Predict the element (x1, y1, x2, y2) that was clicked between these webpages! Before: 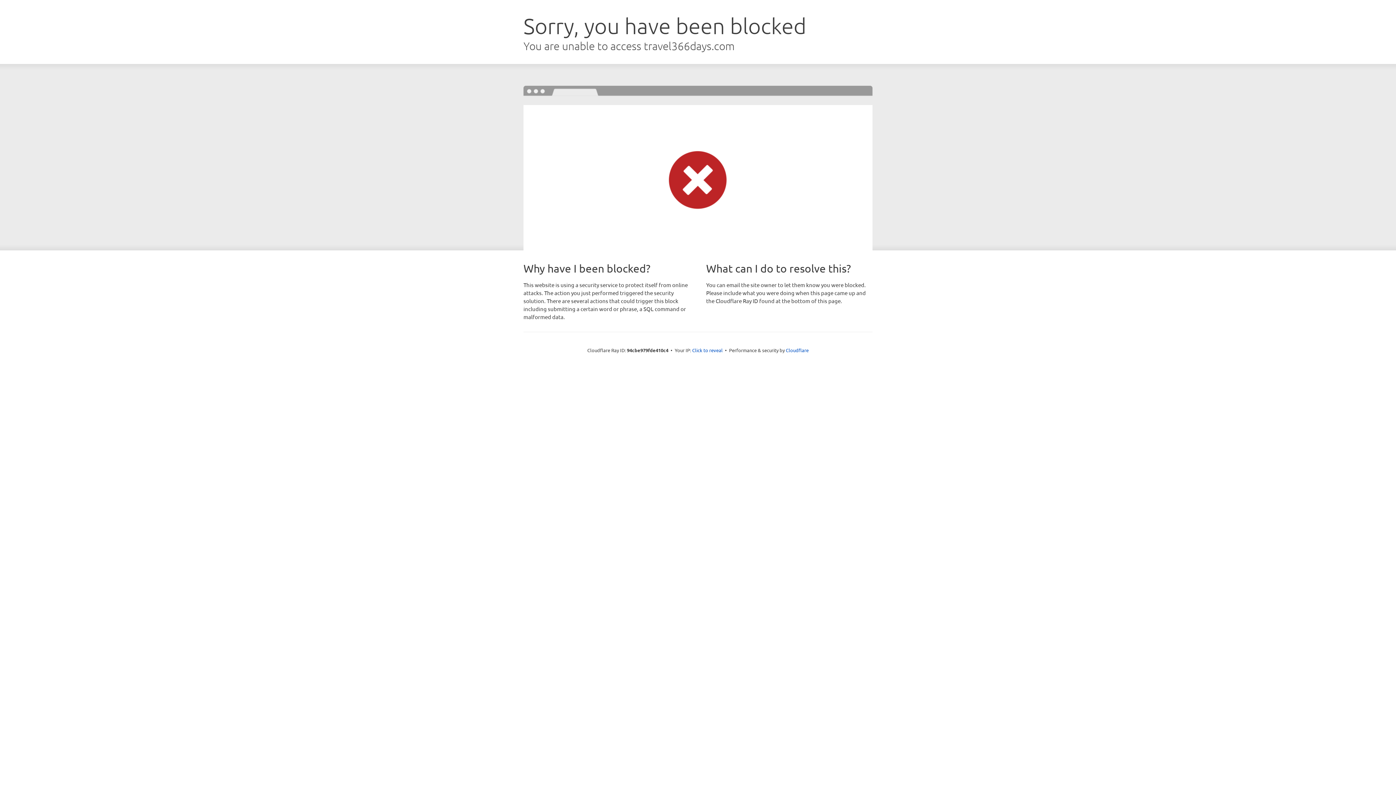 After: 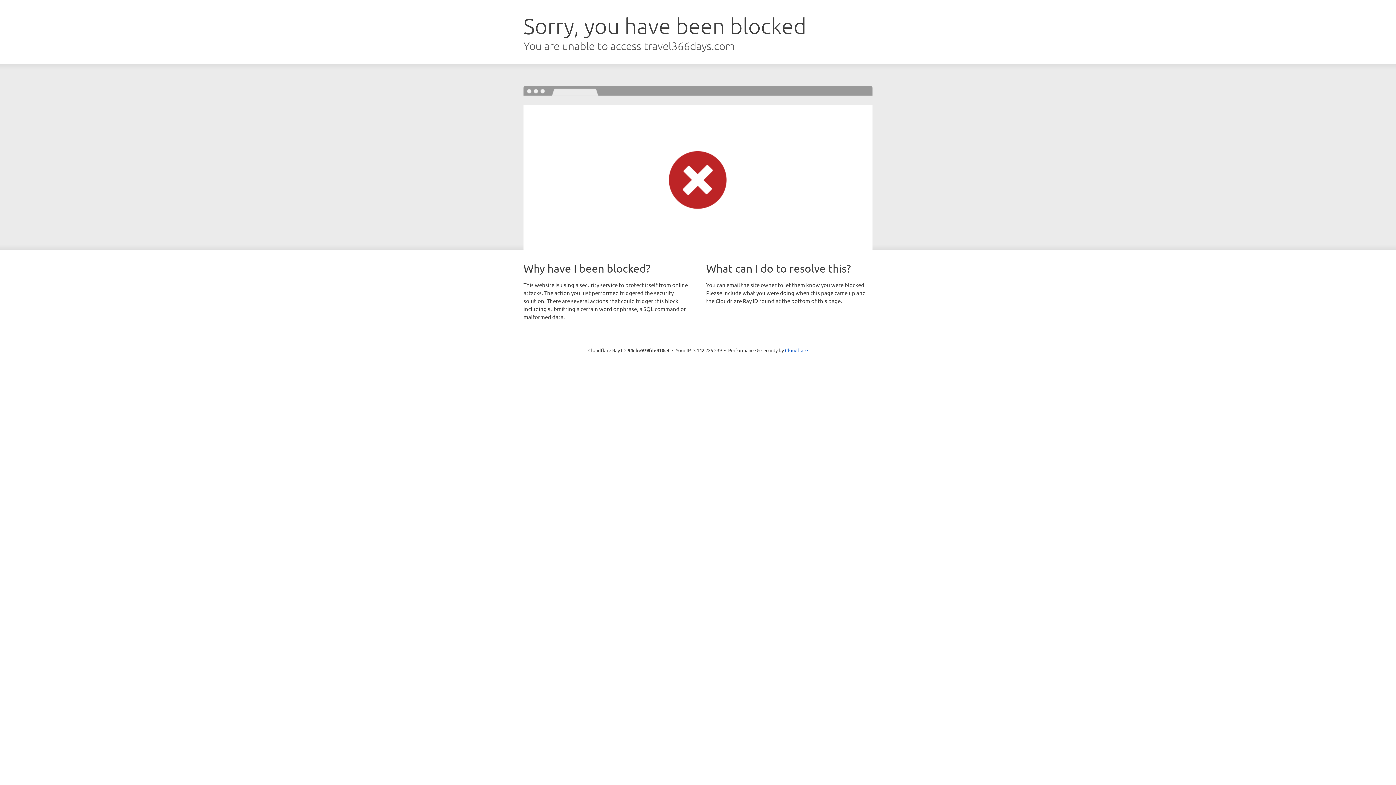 Action: bbox: (692, 346, 722, 353) label: Click to reveal